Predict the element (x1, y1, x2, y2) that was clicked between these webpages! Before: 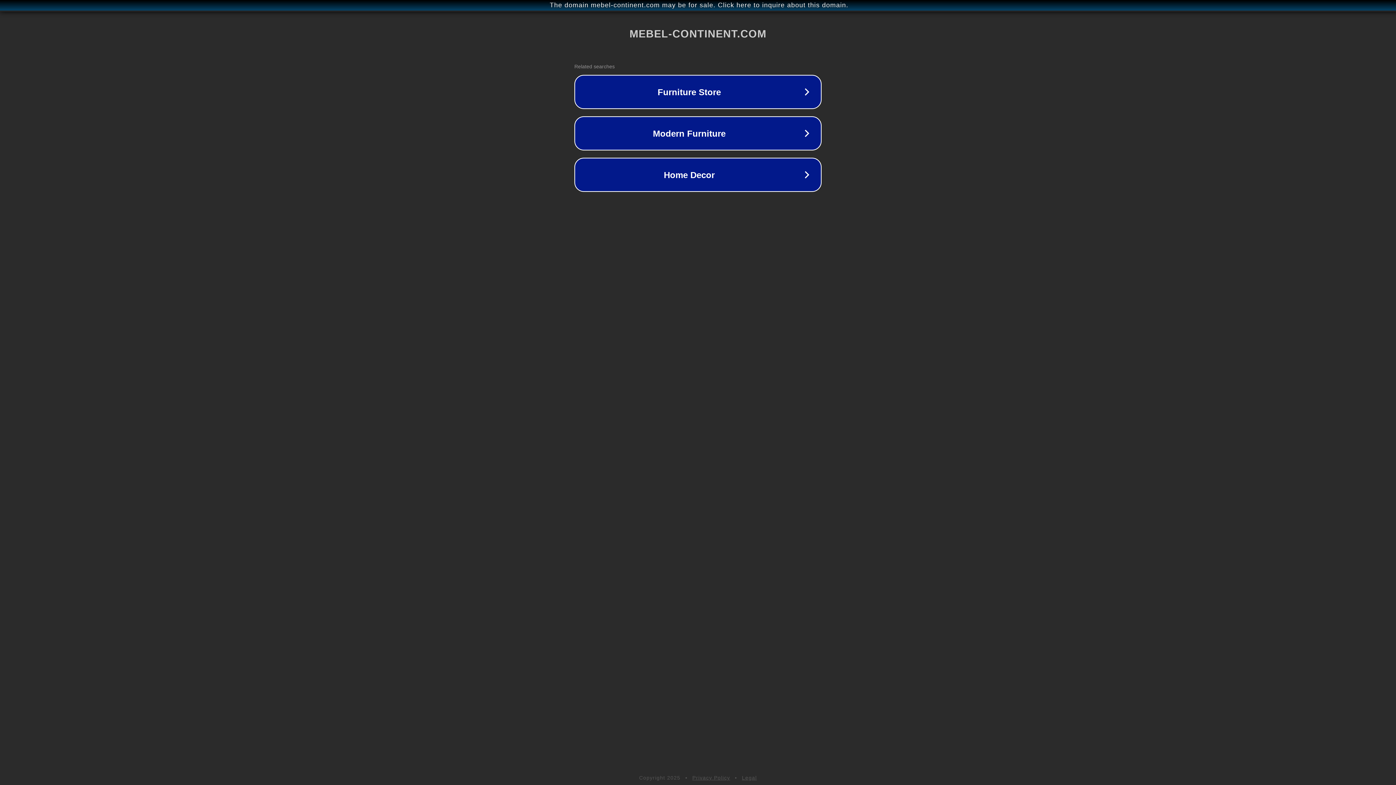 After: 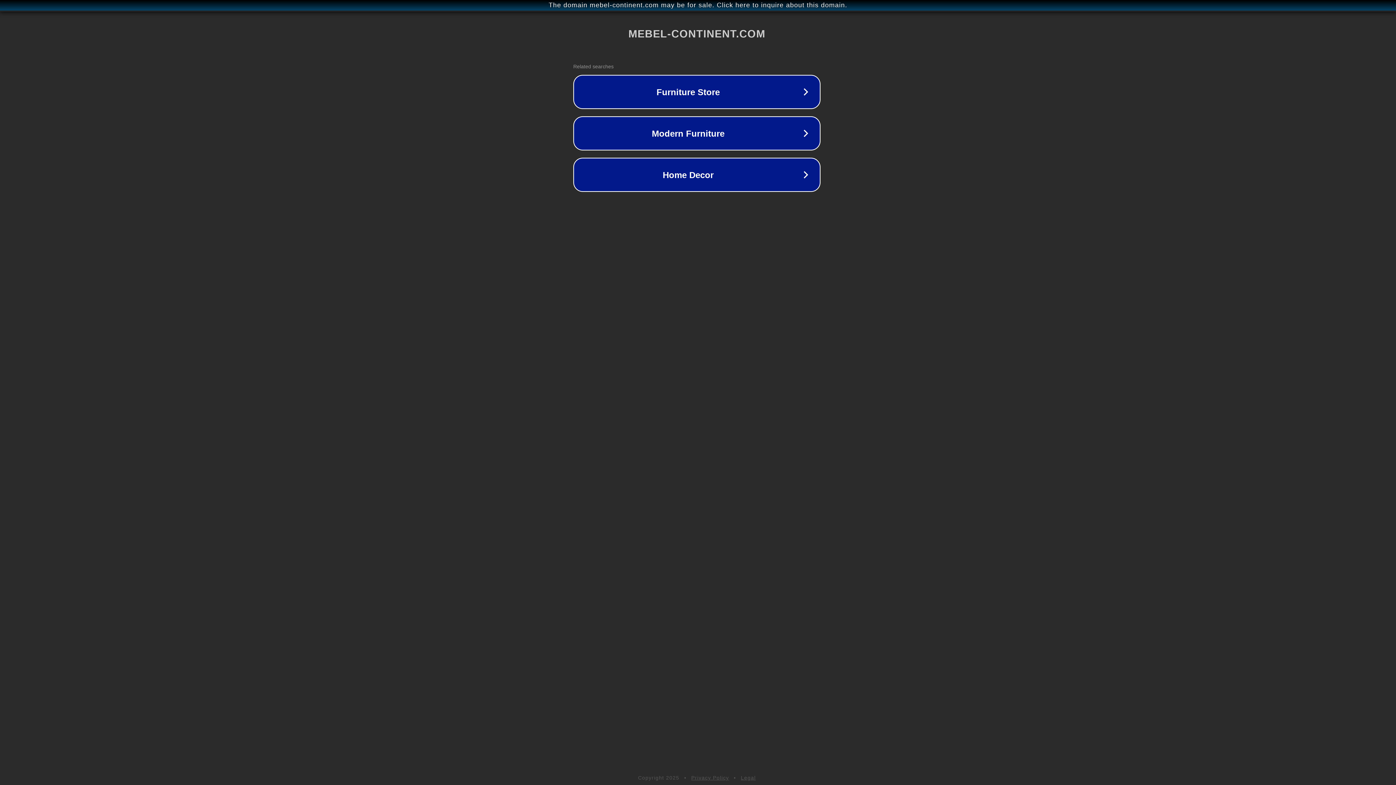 Action: label: The domain mebel-continent.com may be for sale. Click here to inquire about this domain. bbox: (1, 1, 1397, 9)